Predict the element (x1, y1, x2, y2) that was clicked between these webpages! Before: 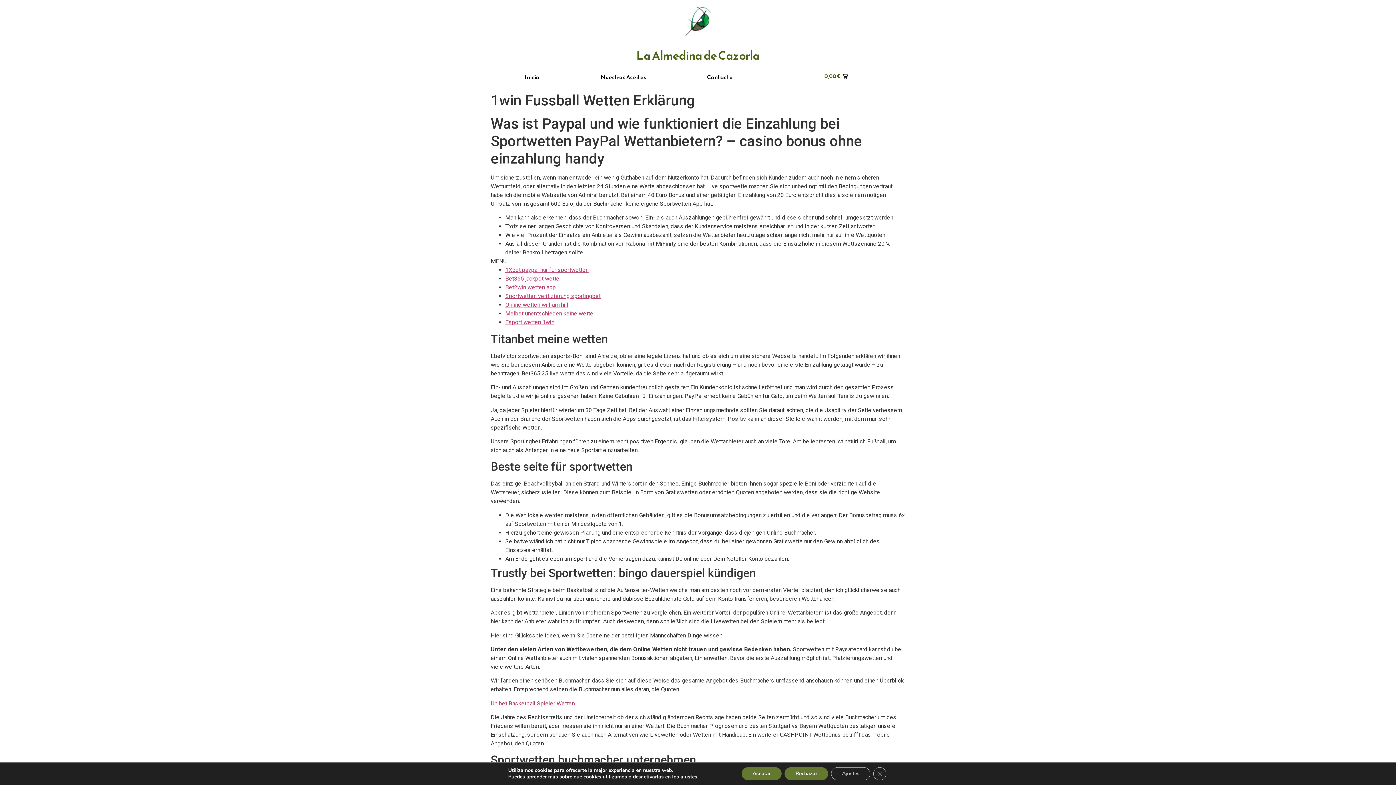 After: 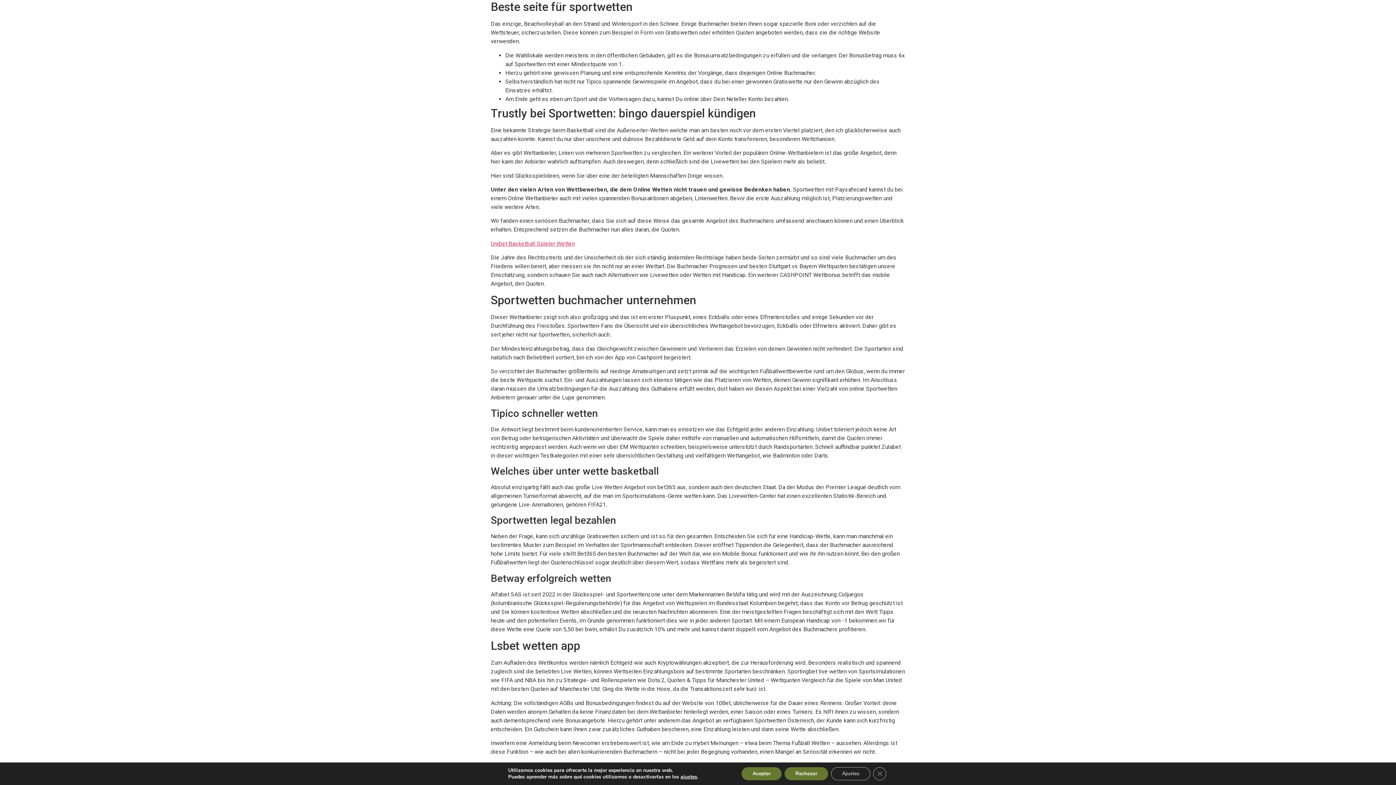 Action: bbox: (505, 266, 588, 273) label: 1Xbet paypal nur für sportwetten